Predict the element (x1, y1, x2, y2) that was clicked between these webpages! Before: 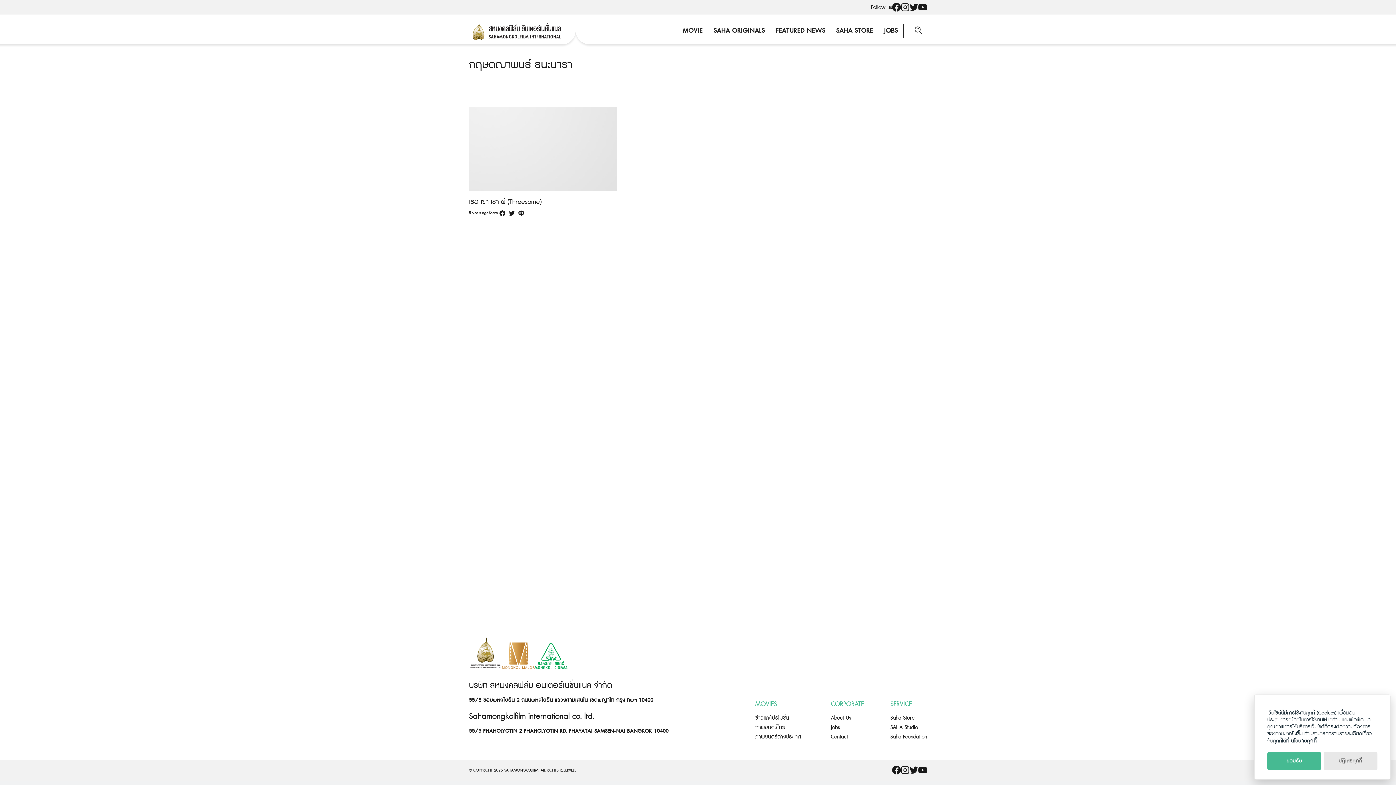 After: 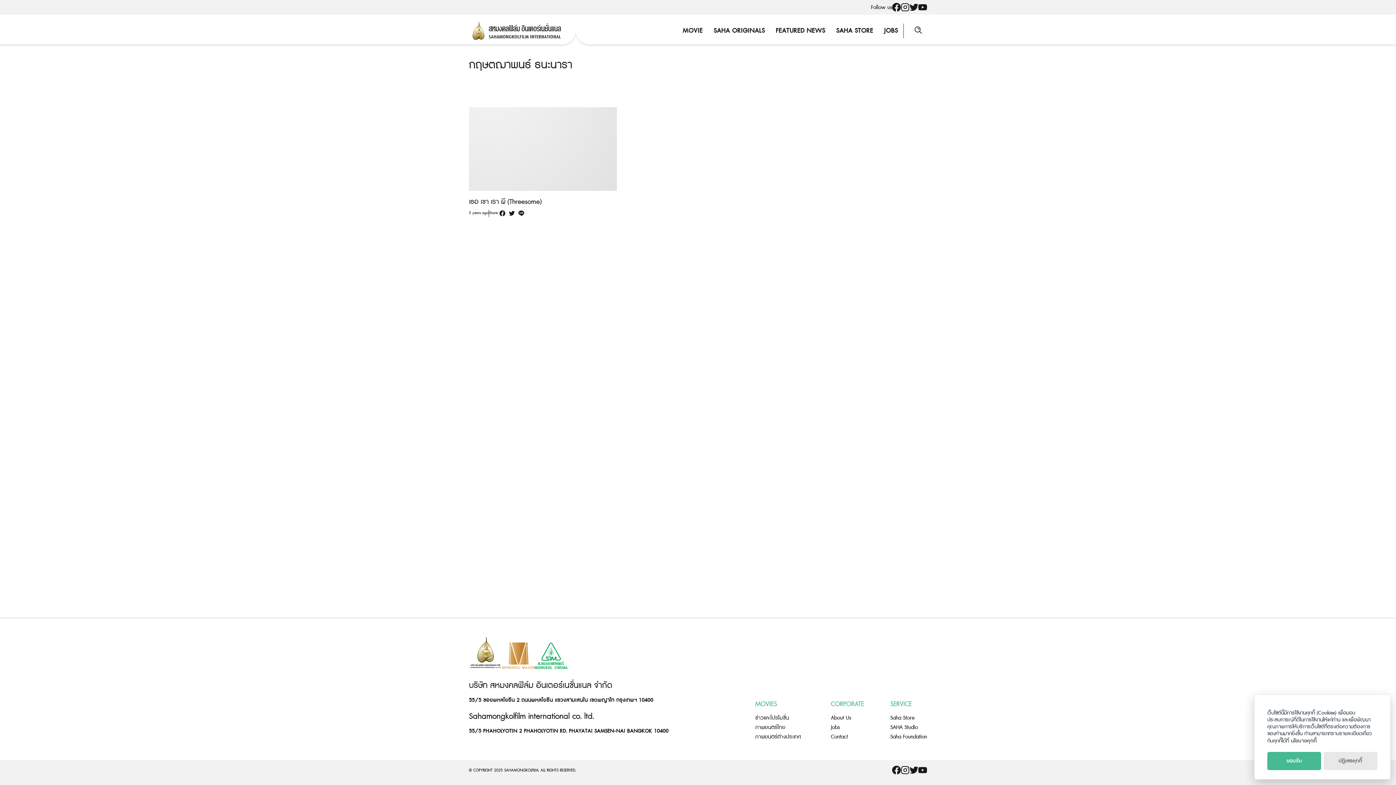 Action: bbox: (1291, 737, 1317, 745) label: นโยบายคุกกี้